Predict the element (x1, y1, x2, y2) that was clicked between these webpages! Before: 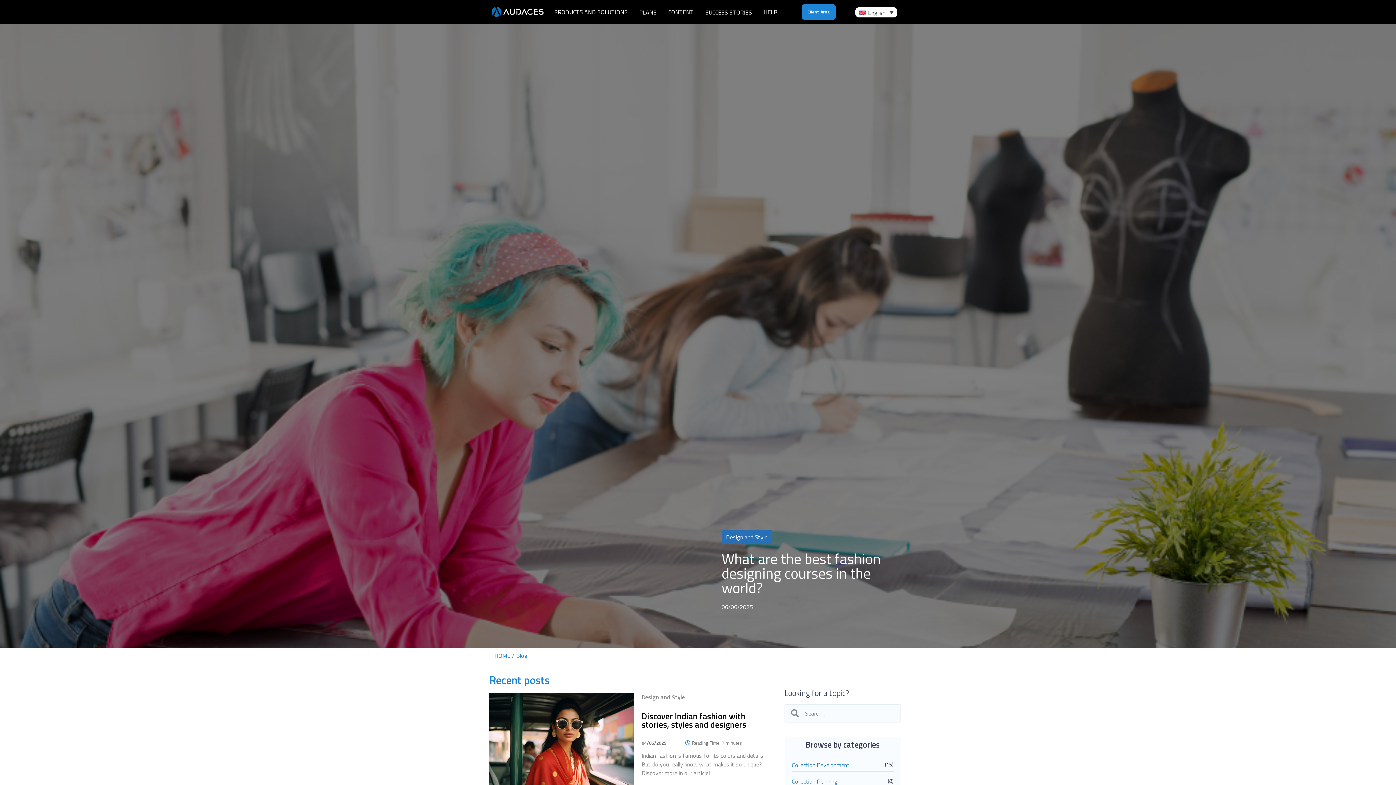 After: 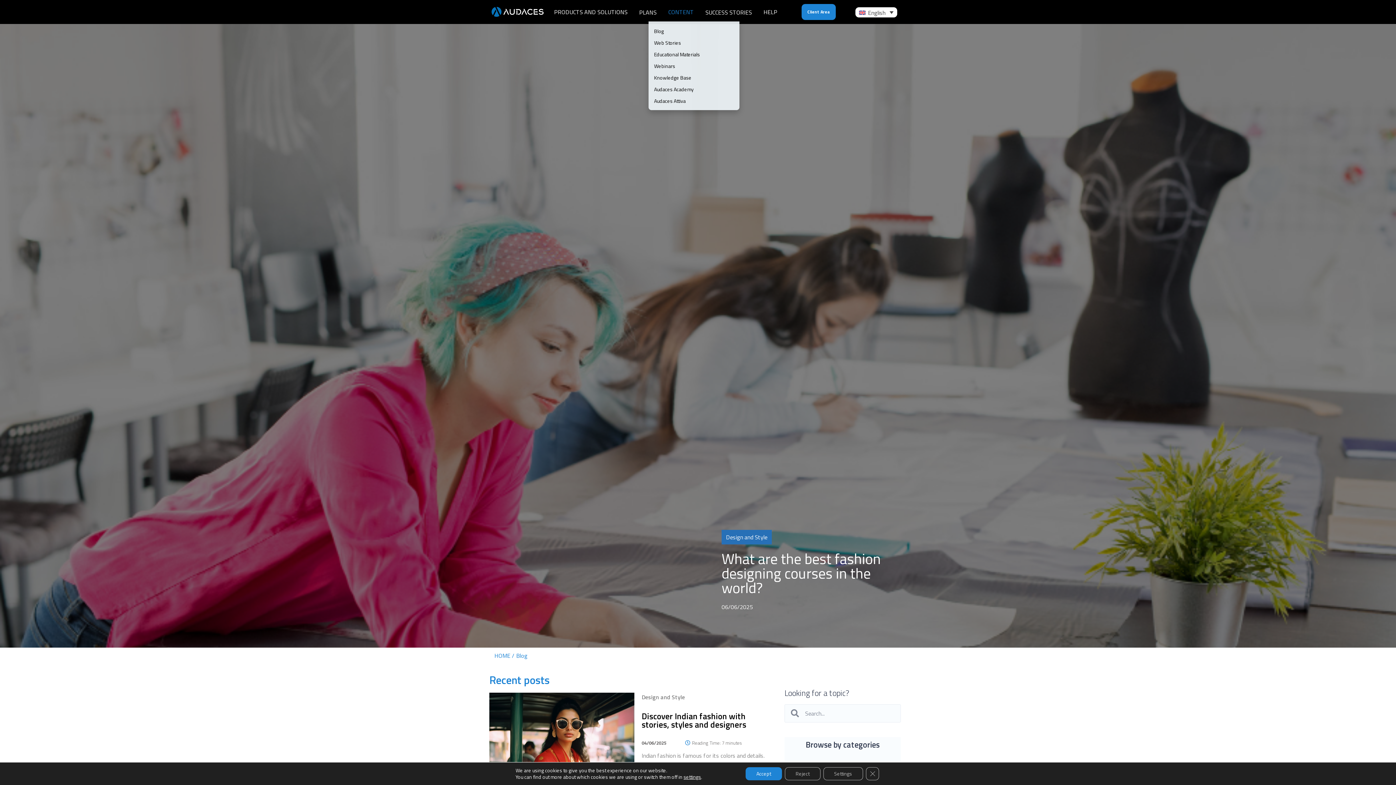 Action: label: CONTENT bbox: (662, 2, 699, 21)